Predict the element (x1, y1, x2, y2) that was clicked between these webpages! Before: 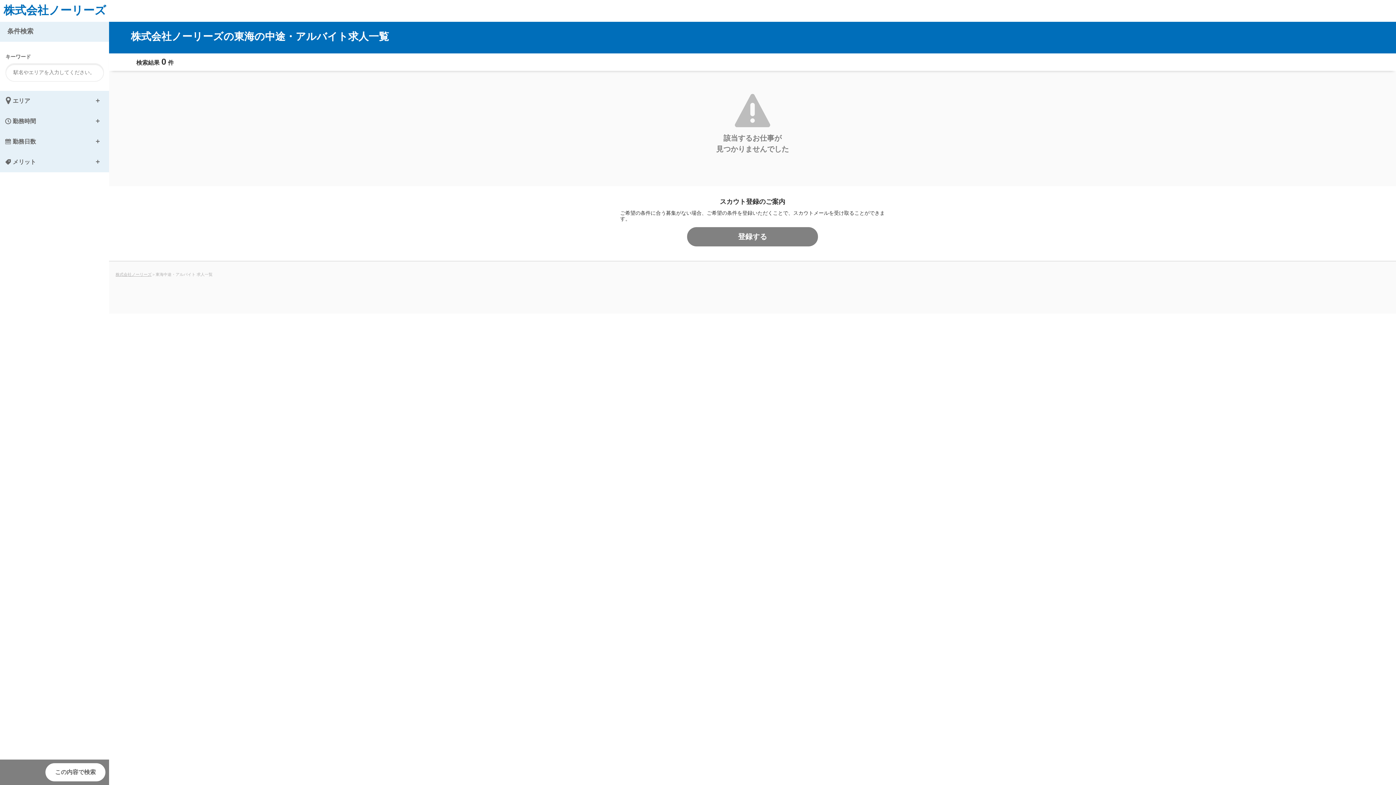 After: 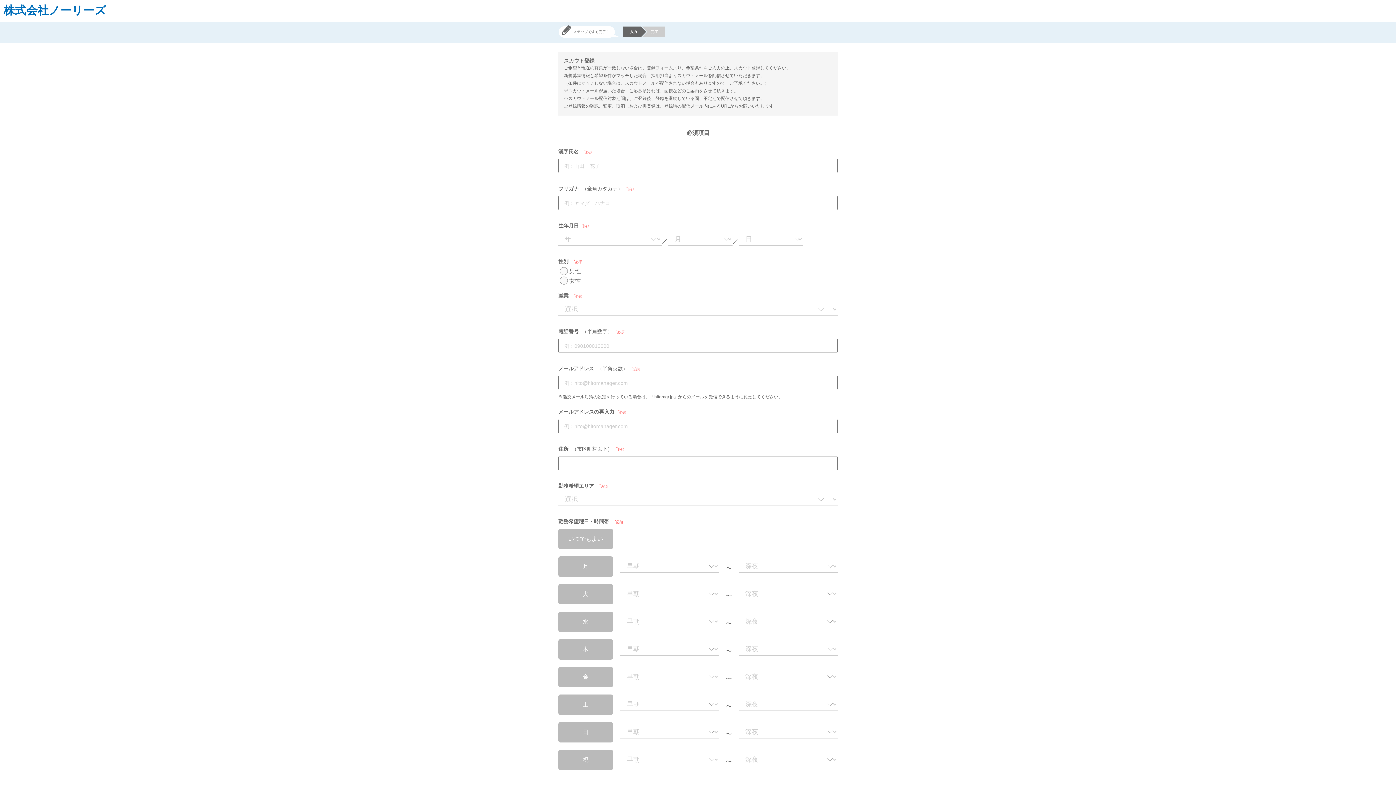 Action: label: 登録する bbox: (687, 227, 818, 246)